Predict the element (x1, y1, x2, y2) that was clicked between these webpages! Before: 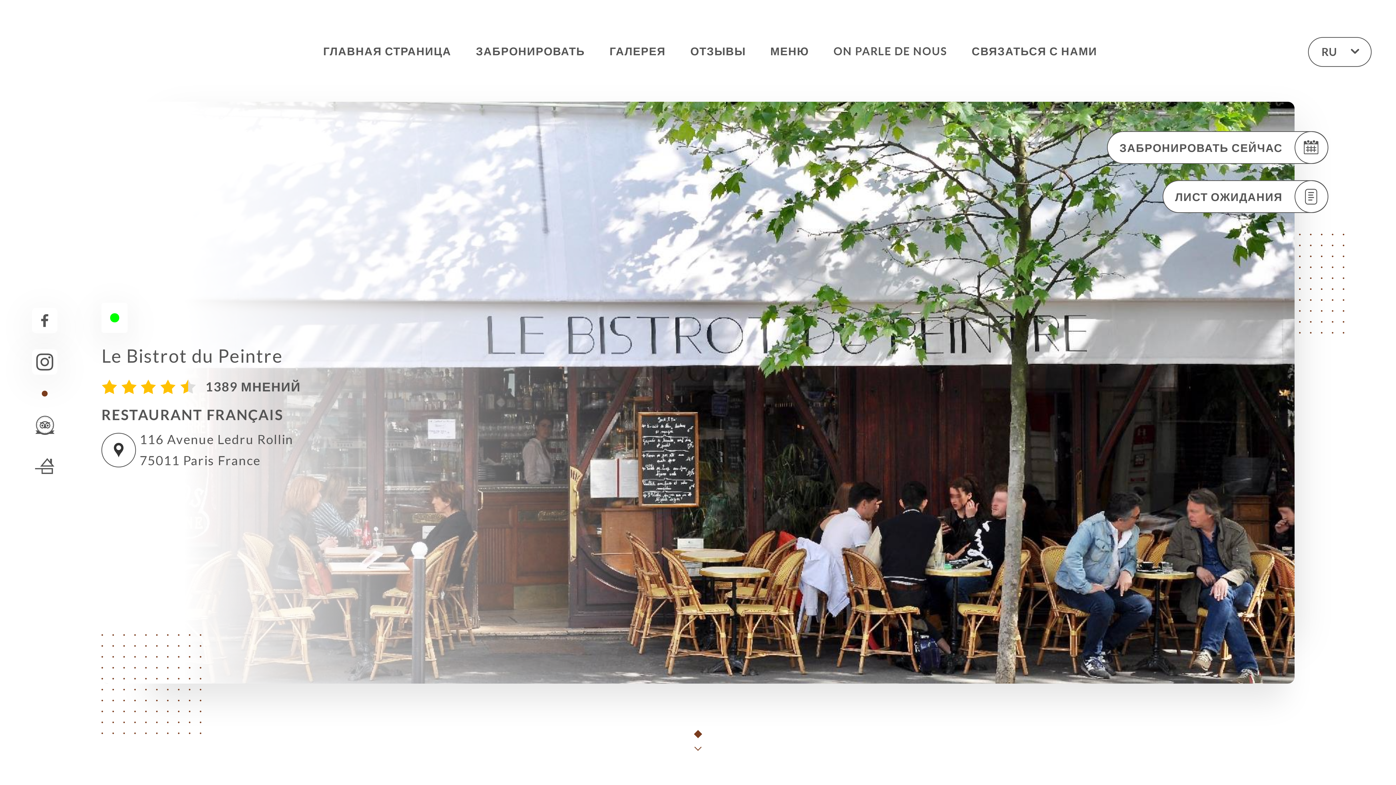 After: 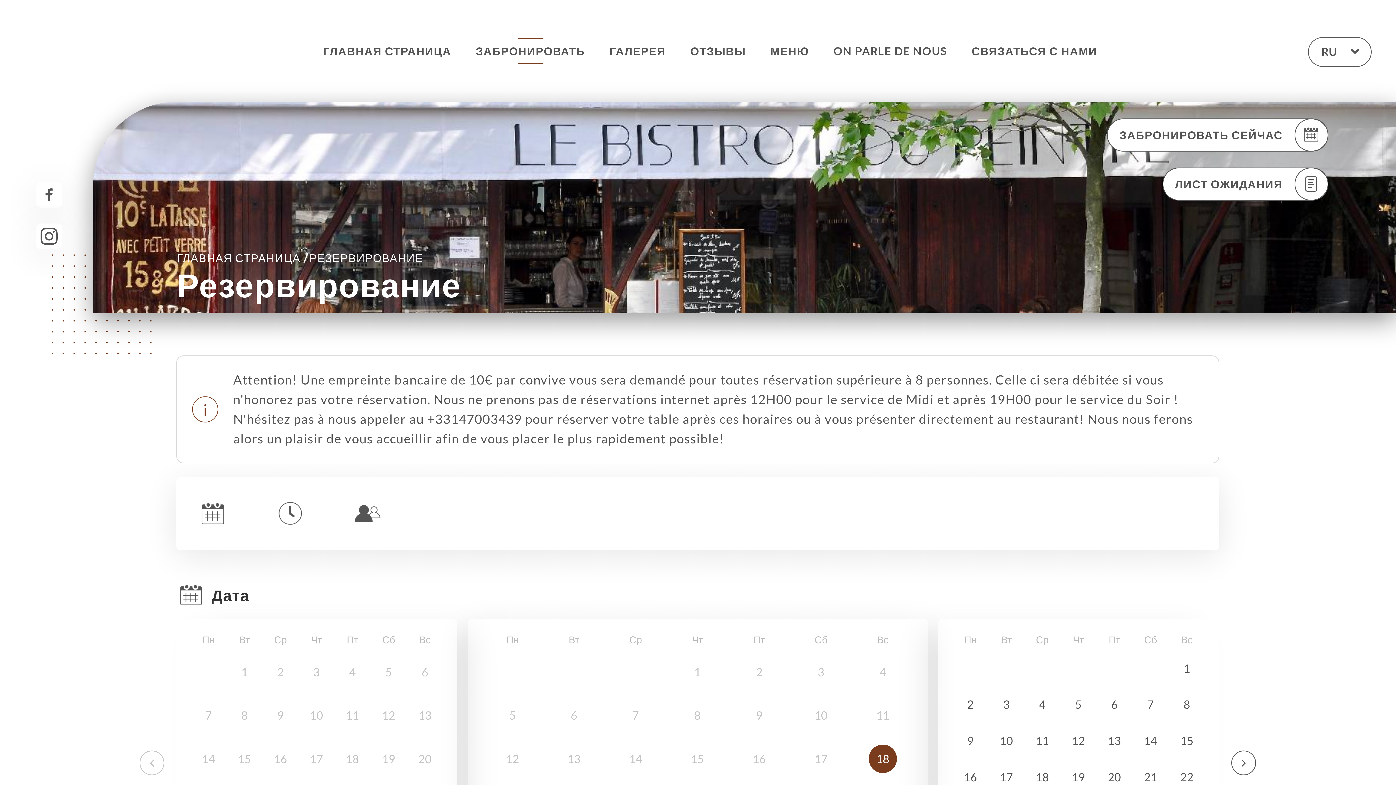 Action: label: ЗАБРОНИРОВАТЬ СЕЙЧАС bbox: (1107, 131, 1328, 164)